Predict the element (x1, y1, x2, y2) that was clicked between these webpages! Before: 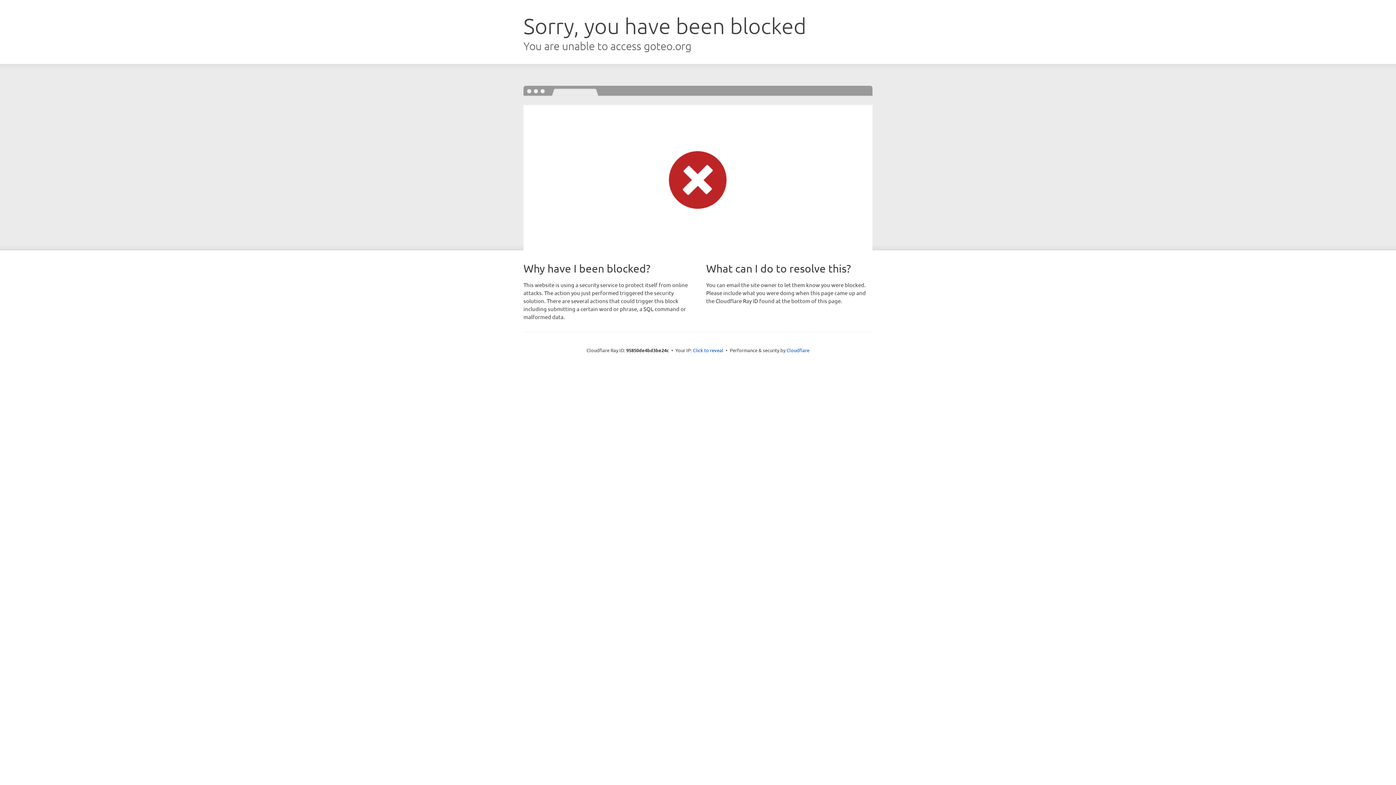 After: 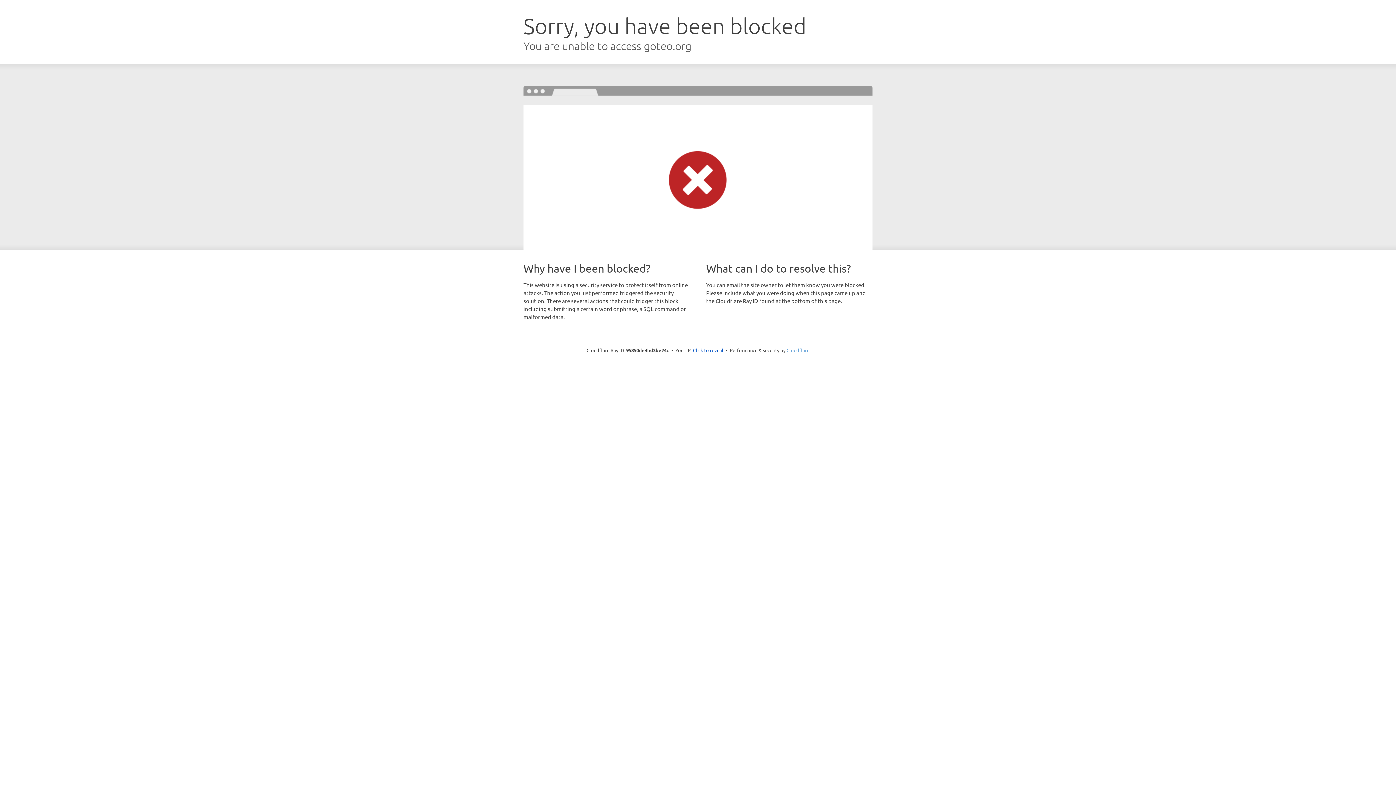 Action: bbox: (786, 347, 809, 353) label: Cloudflare